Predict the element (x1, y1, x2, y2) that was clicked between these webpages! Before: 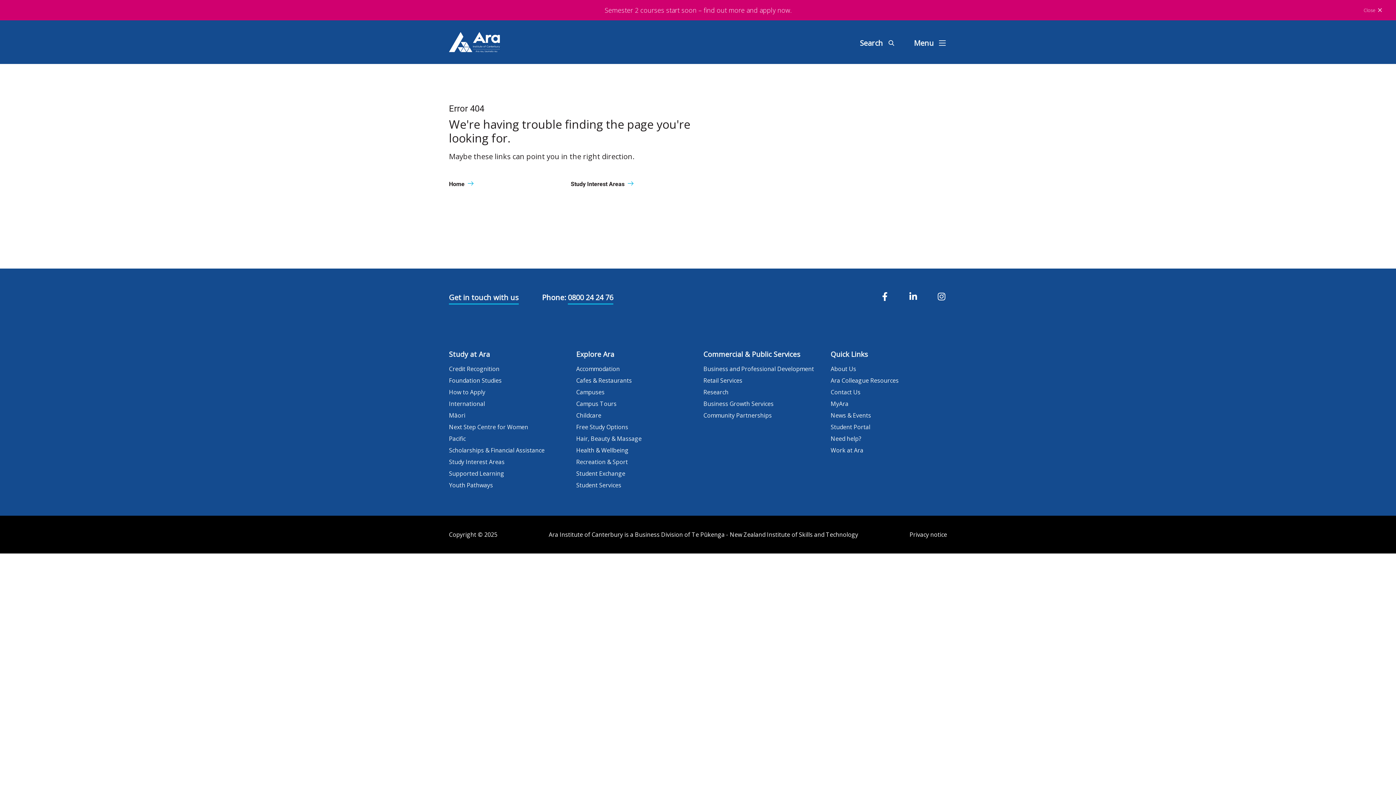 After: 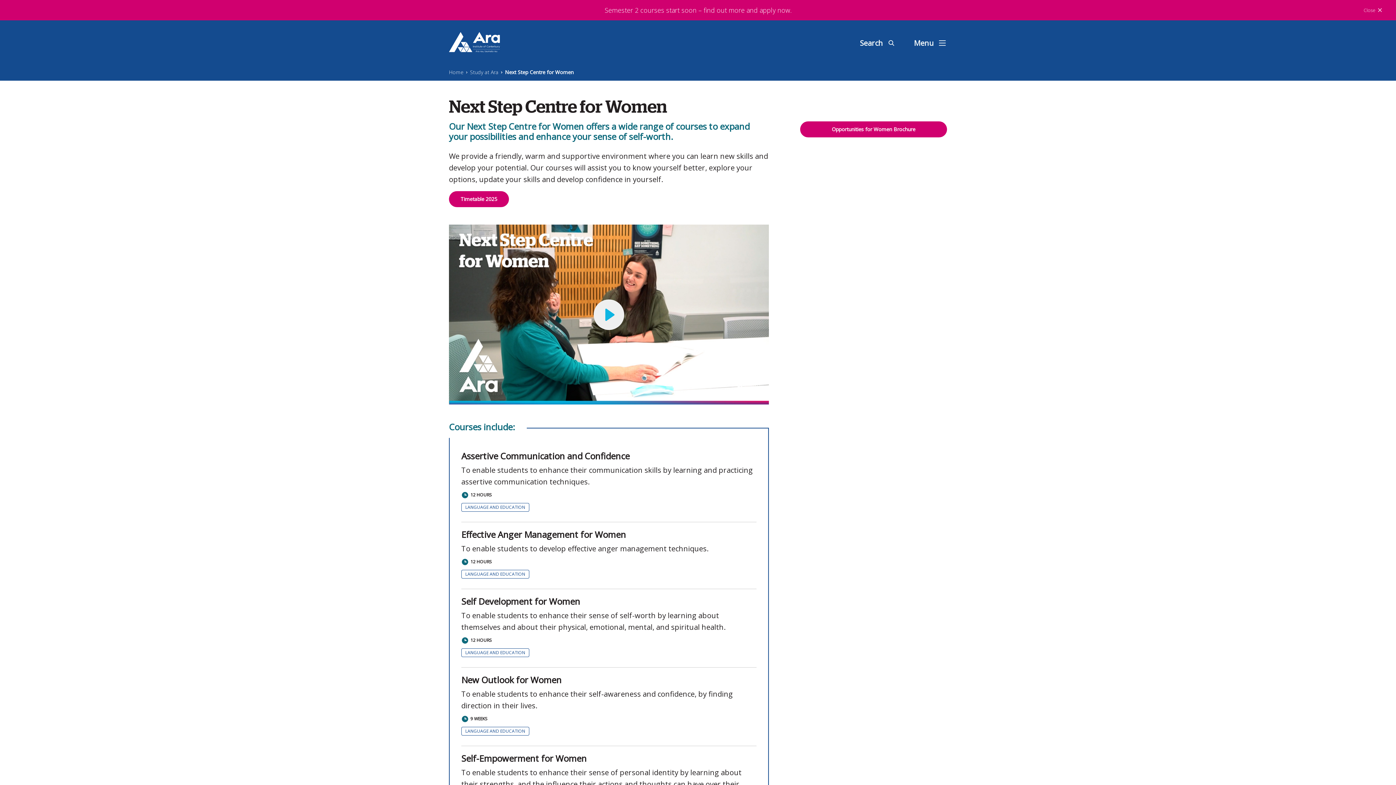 Action: label: Next Step Centre for Women bbox: (449, 423, 528, 431)